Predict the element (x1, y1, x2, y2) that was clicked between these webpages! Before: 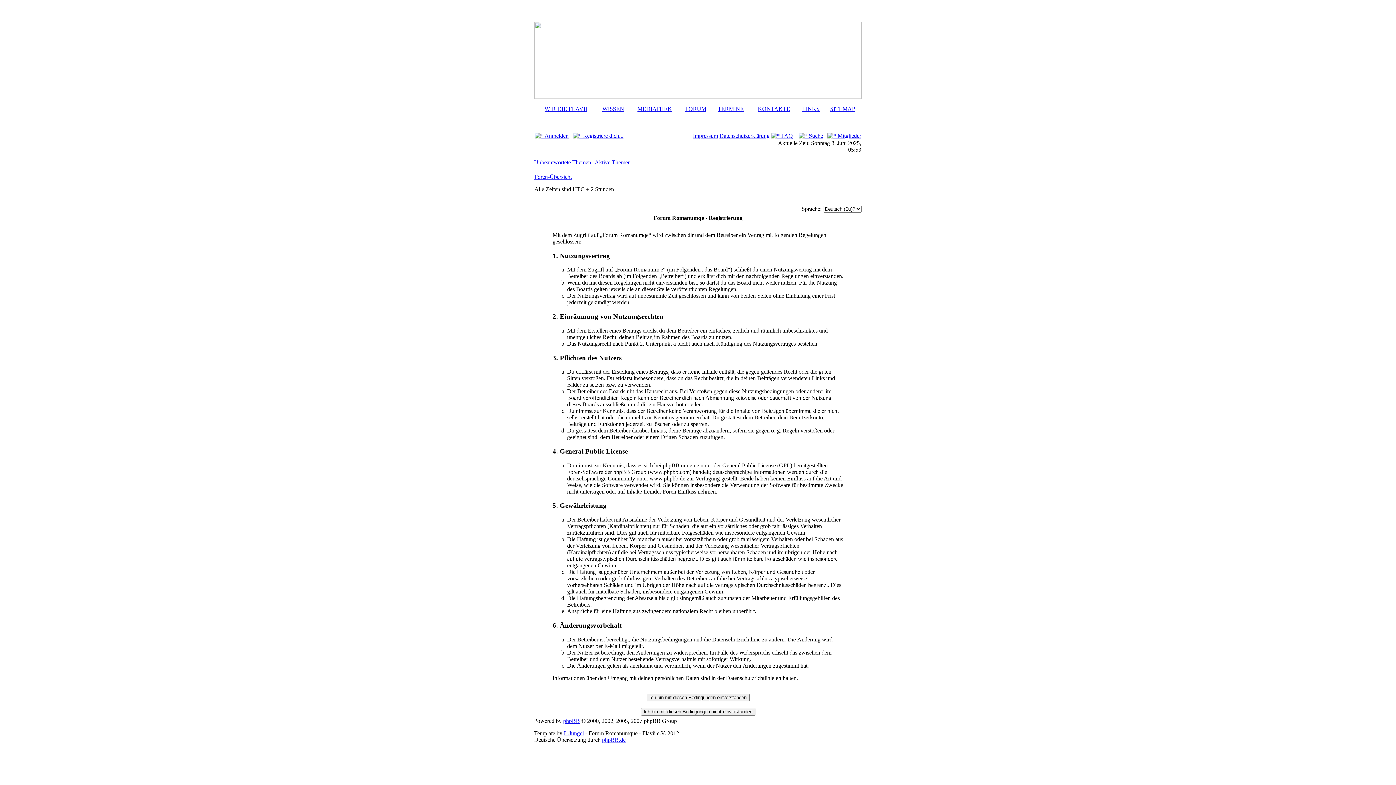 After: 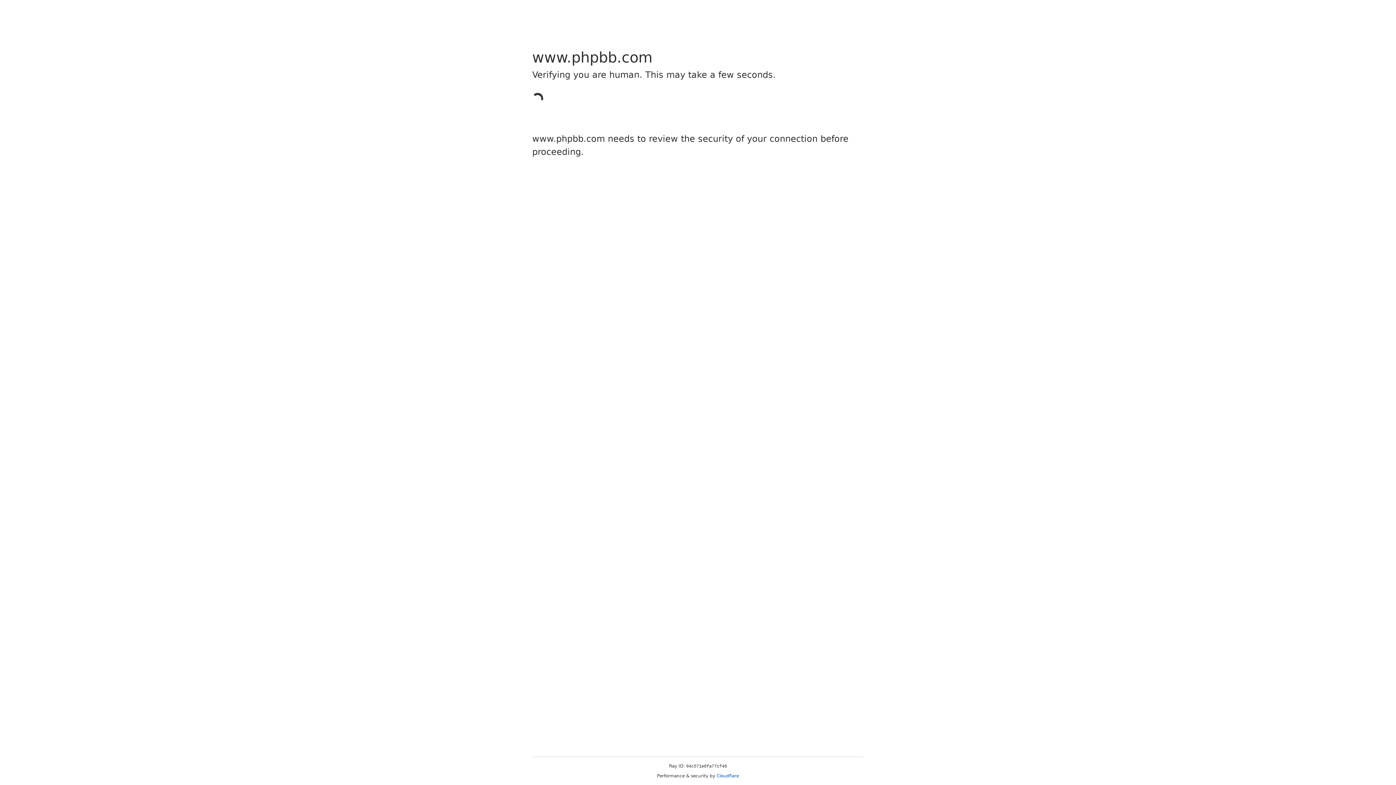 Action: bbox: (563, 718, 580, 724) label: phpBB